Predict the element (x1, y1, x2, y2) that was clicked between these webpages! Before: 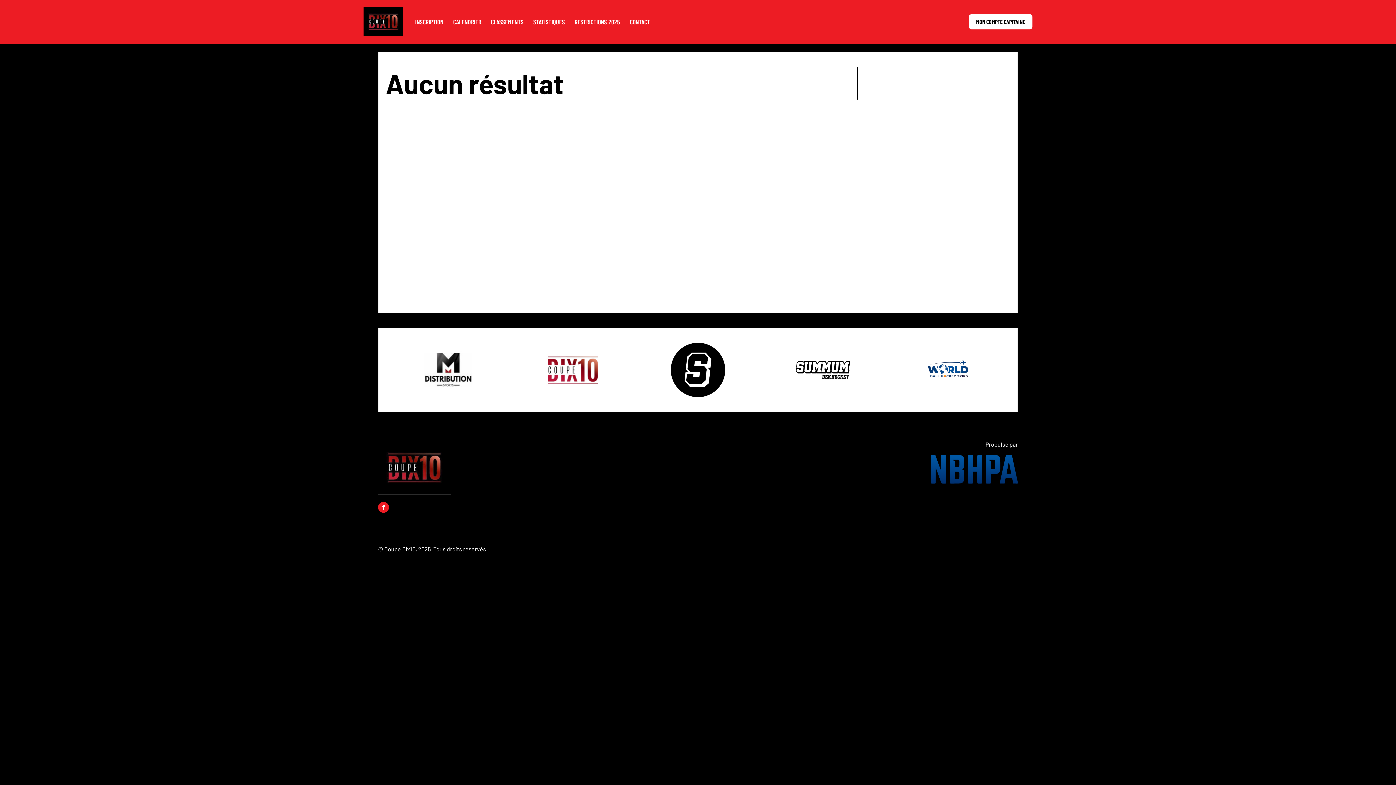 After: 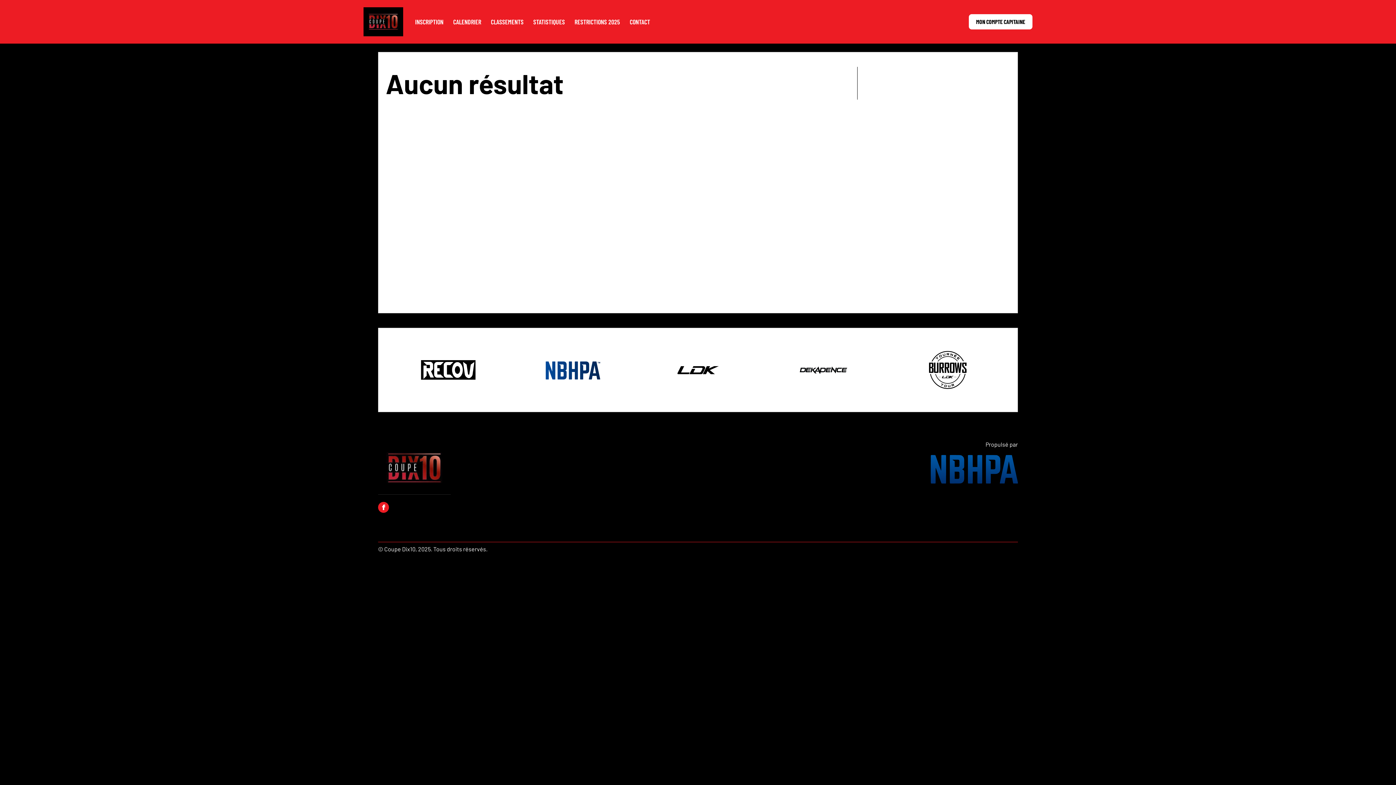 Action: bbox: (930, 448, 1018, 484)